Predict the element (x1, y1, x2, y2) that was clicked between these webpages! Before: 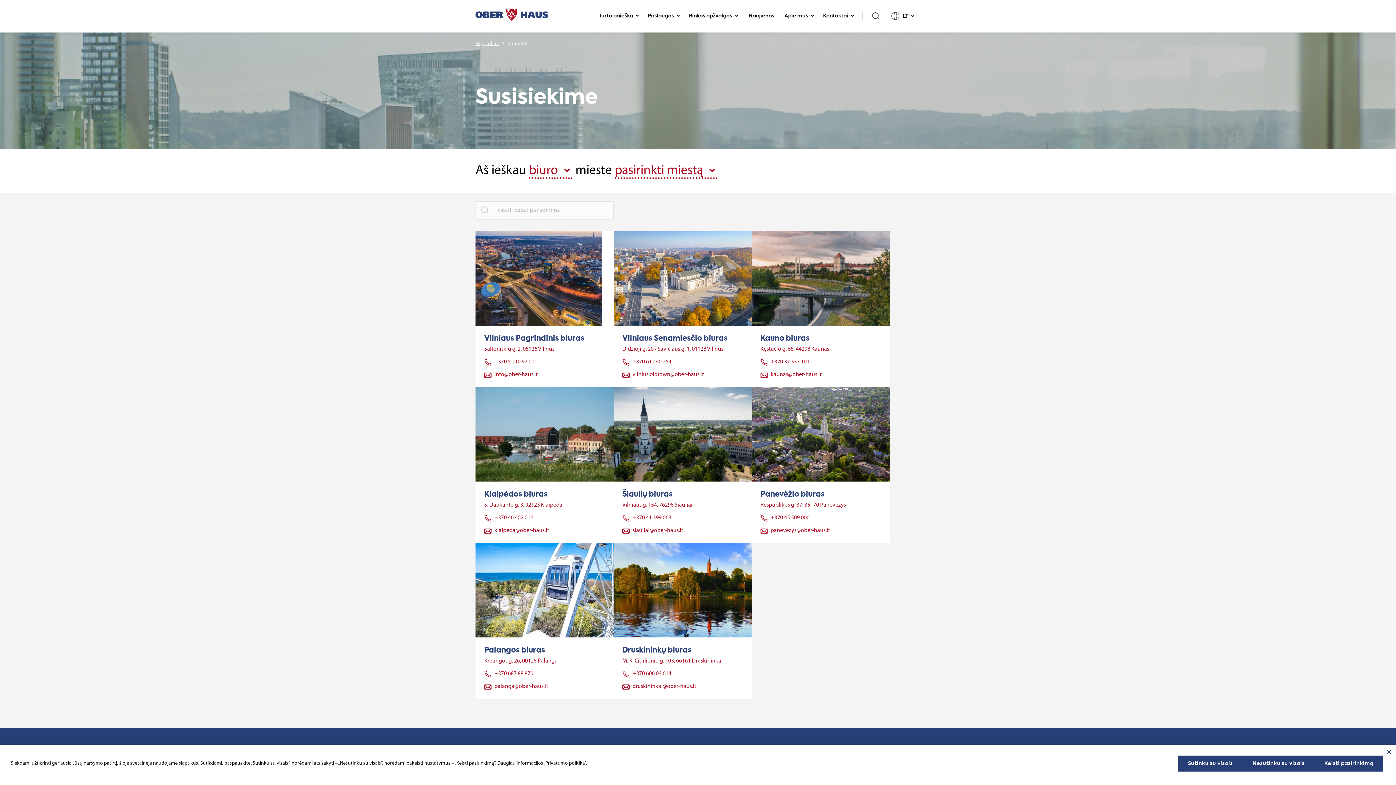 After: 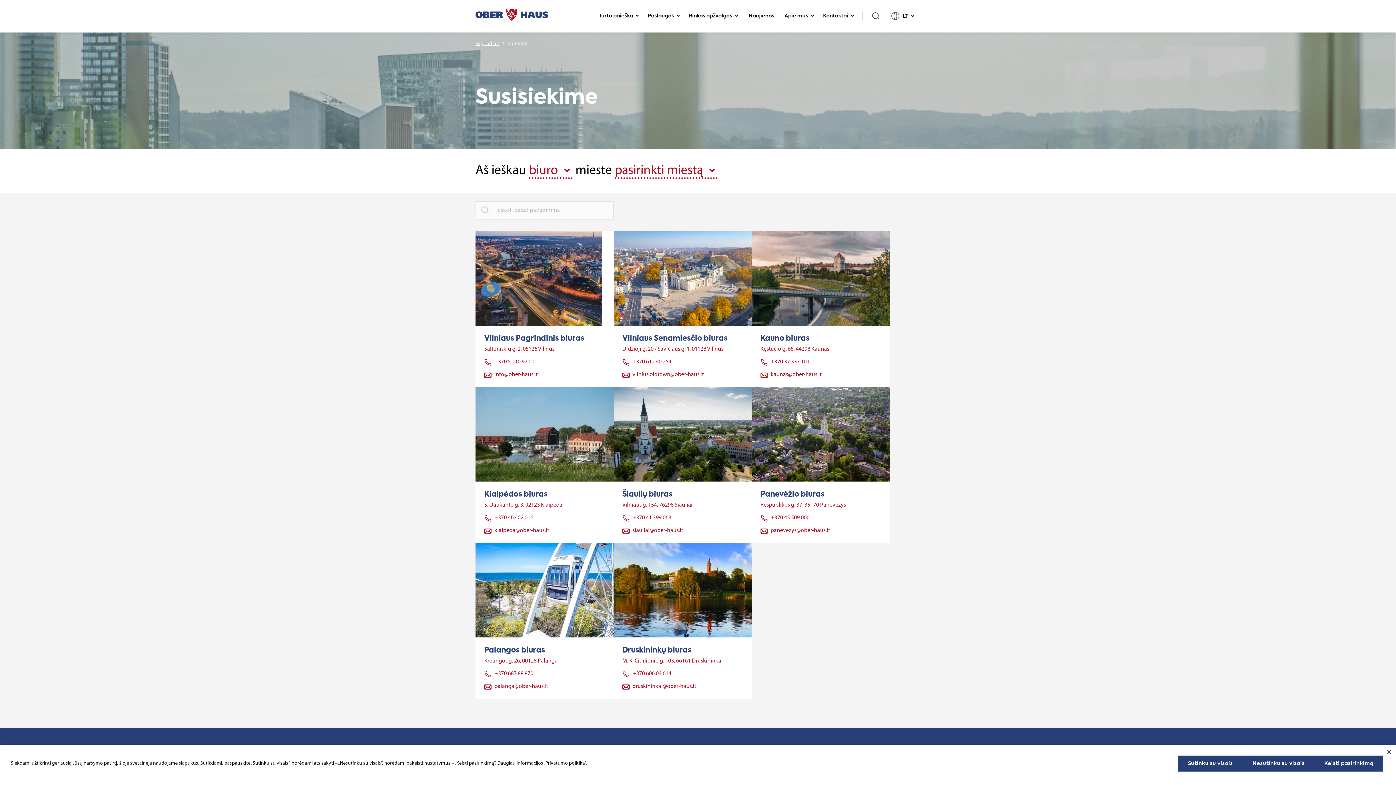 Action: label: +370 37 337 101 bbox: (770, 359, 809, 365)